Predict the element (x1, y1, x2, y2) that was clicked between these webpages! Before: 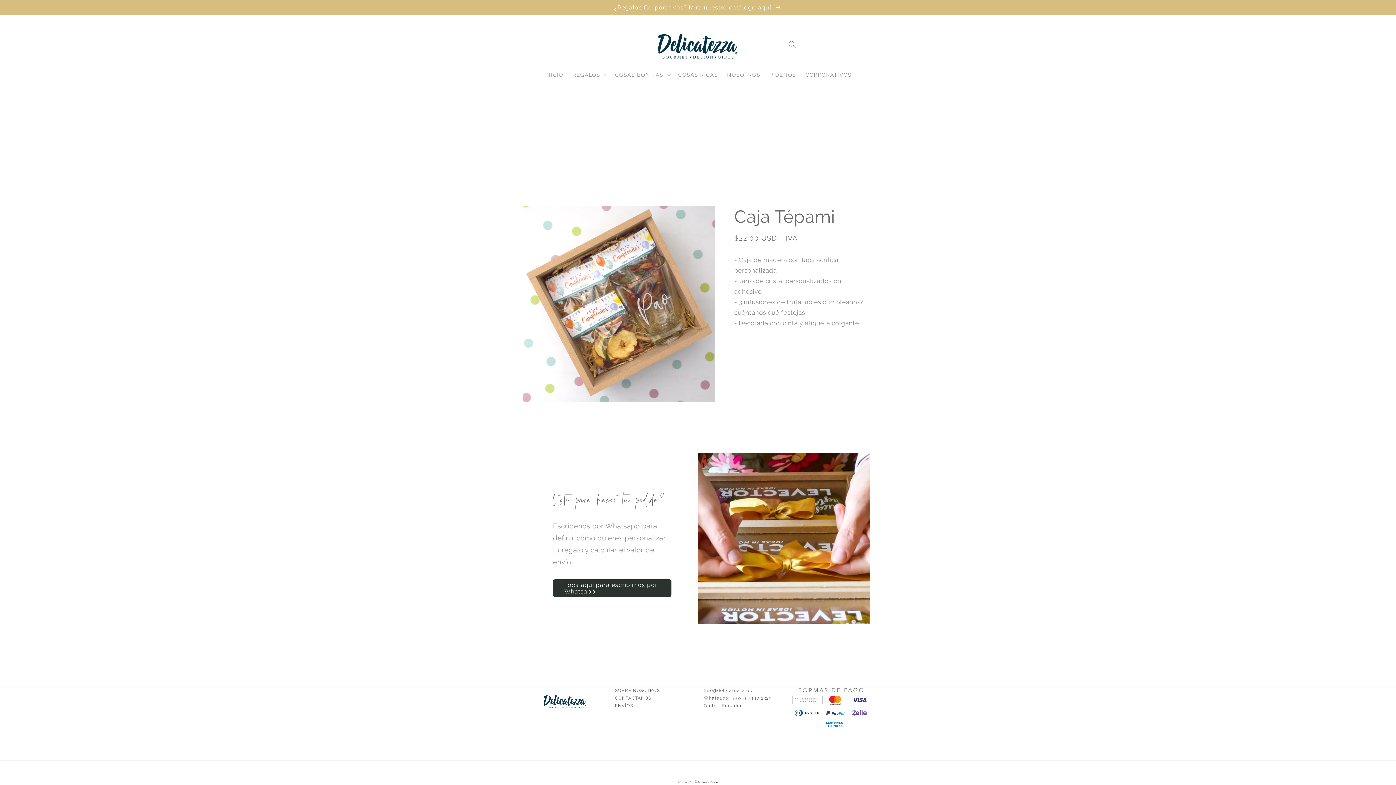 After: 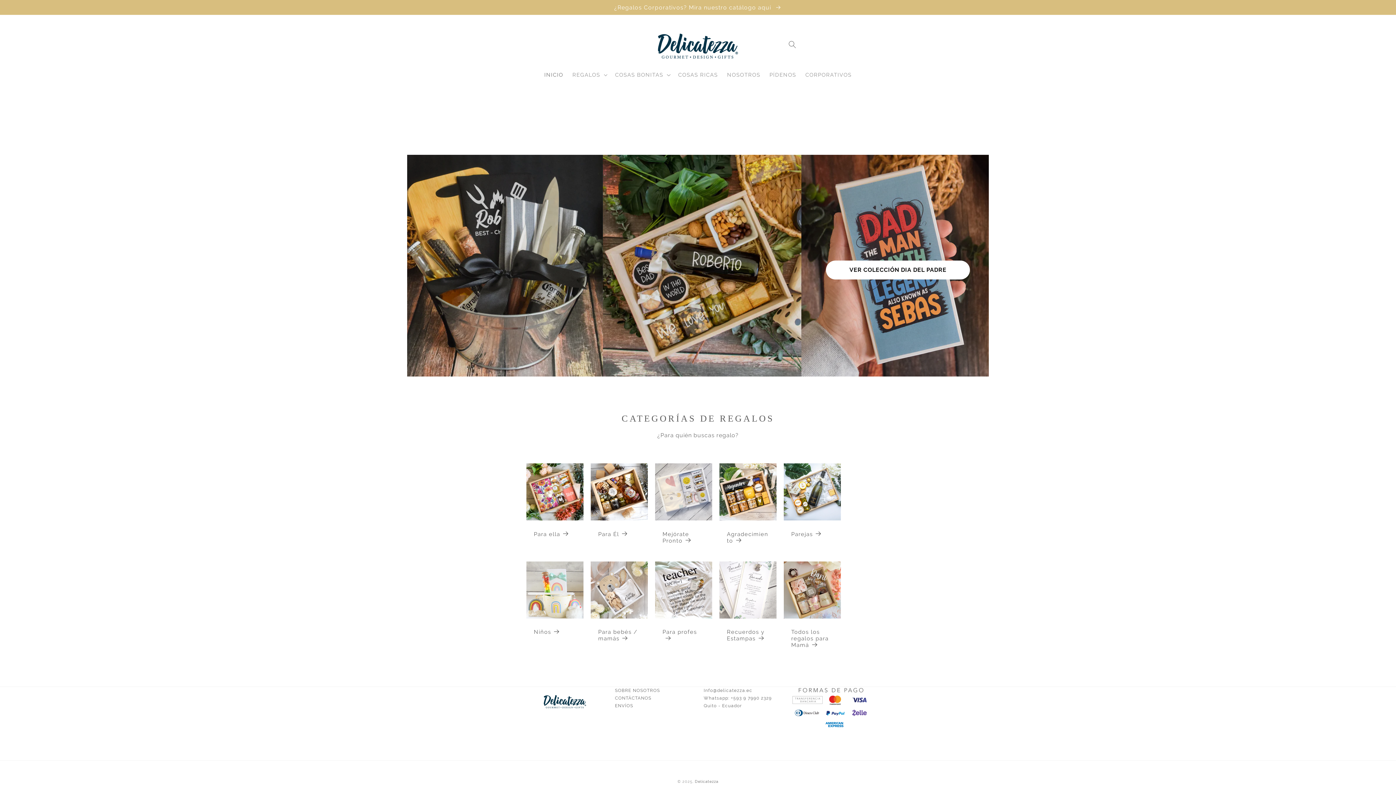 Action: label: INICIO bbox: (539, 66, 568, 82)